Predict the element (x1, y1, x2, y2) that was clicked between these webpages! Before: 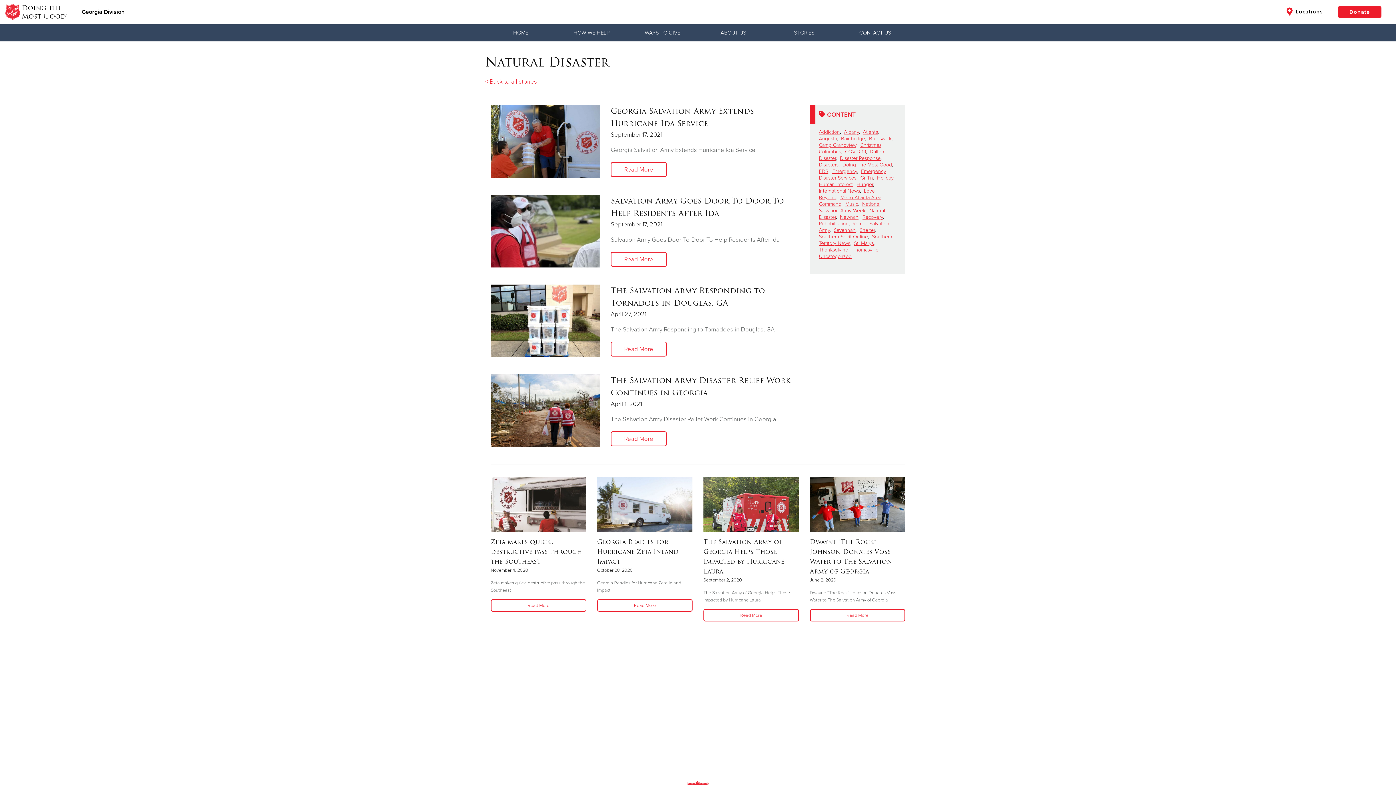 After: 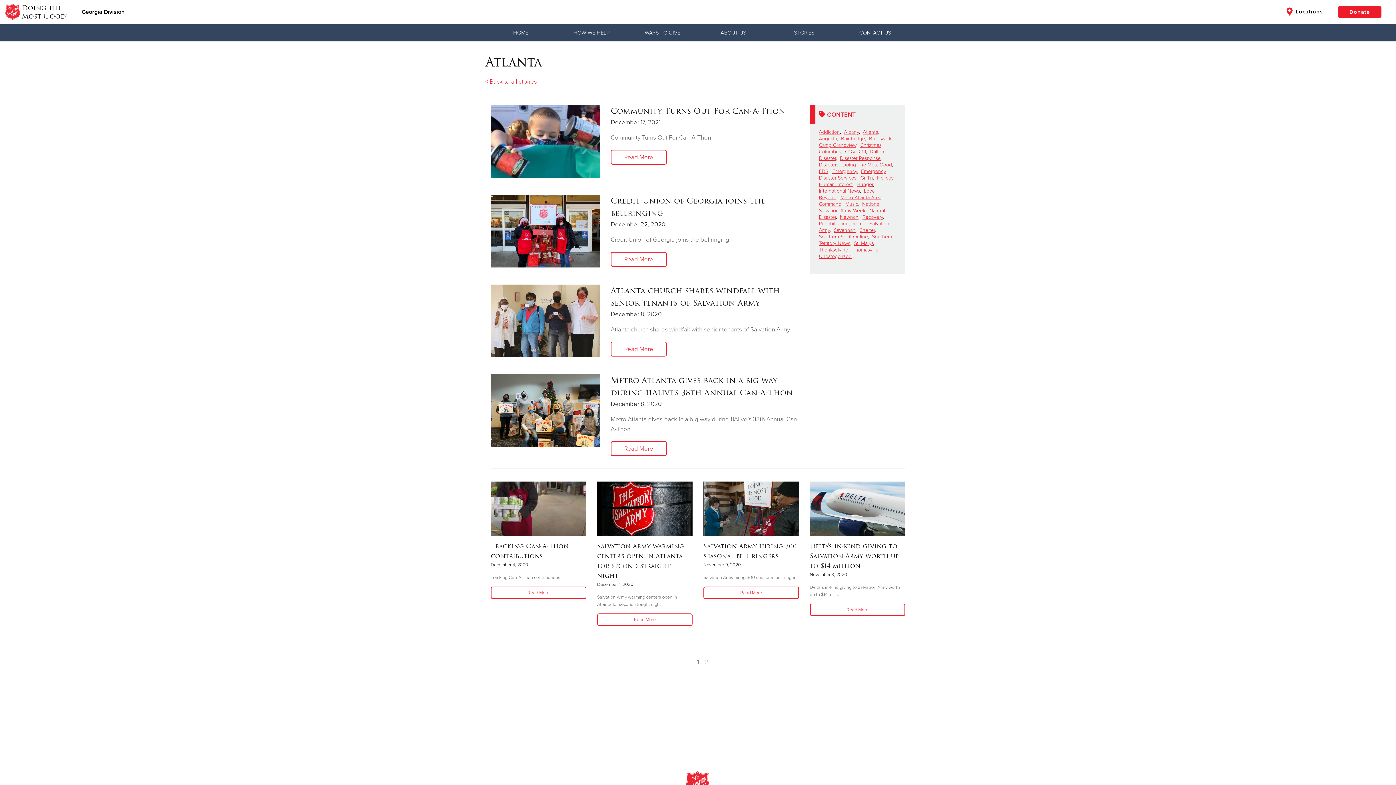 Action: bbox: (863, 128, 878, 135) label: Atlanta